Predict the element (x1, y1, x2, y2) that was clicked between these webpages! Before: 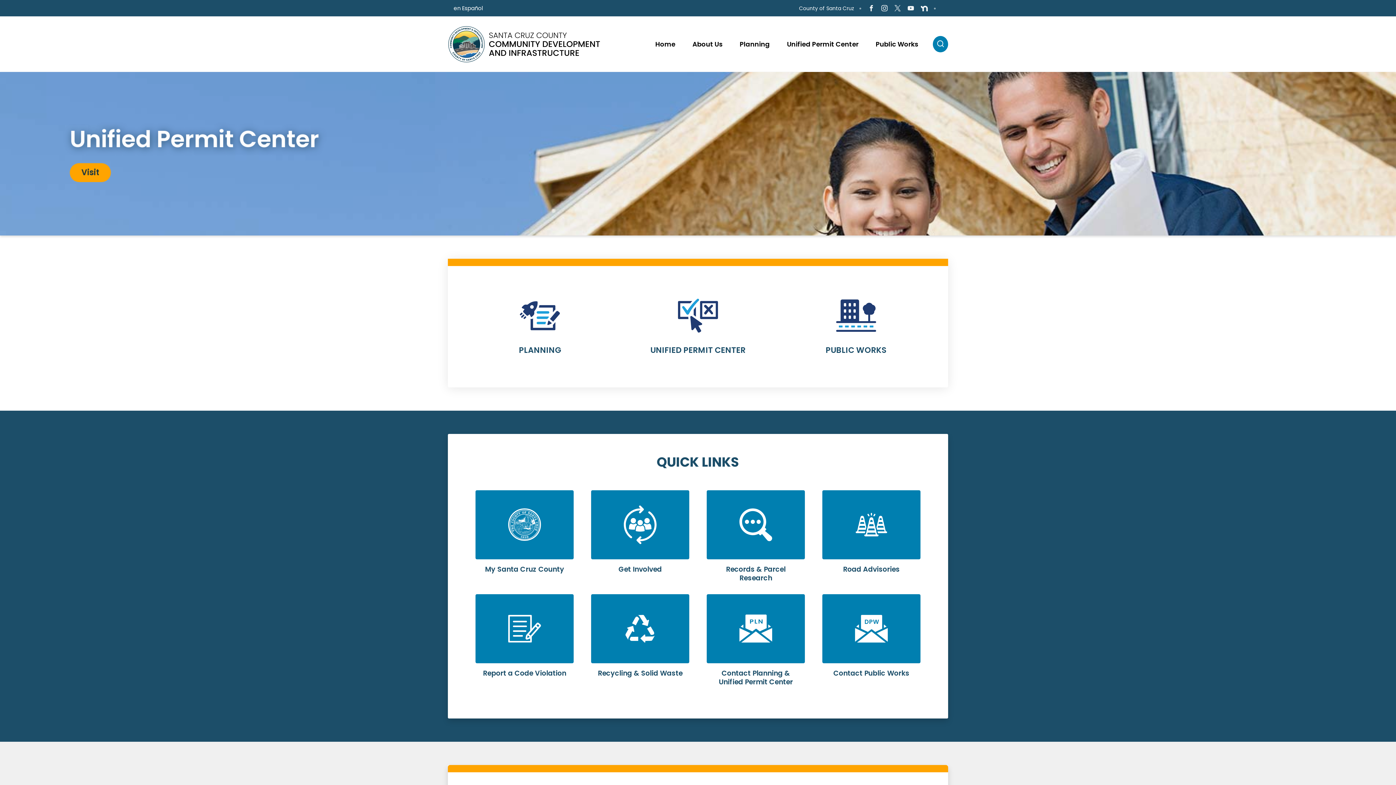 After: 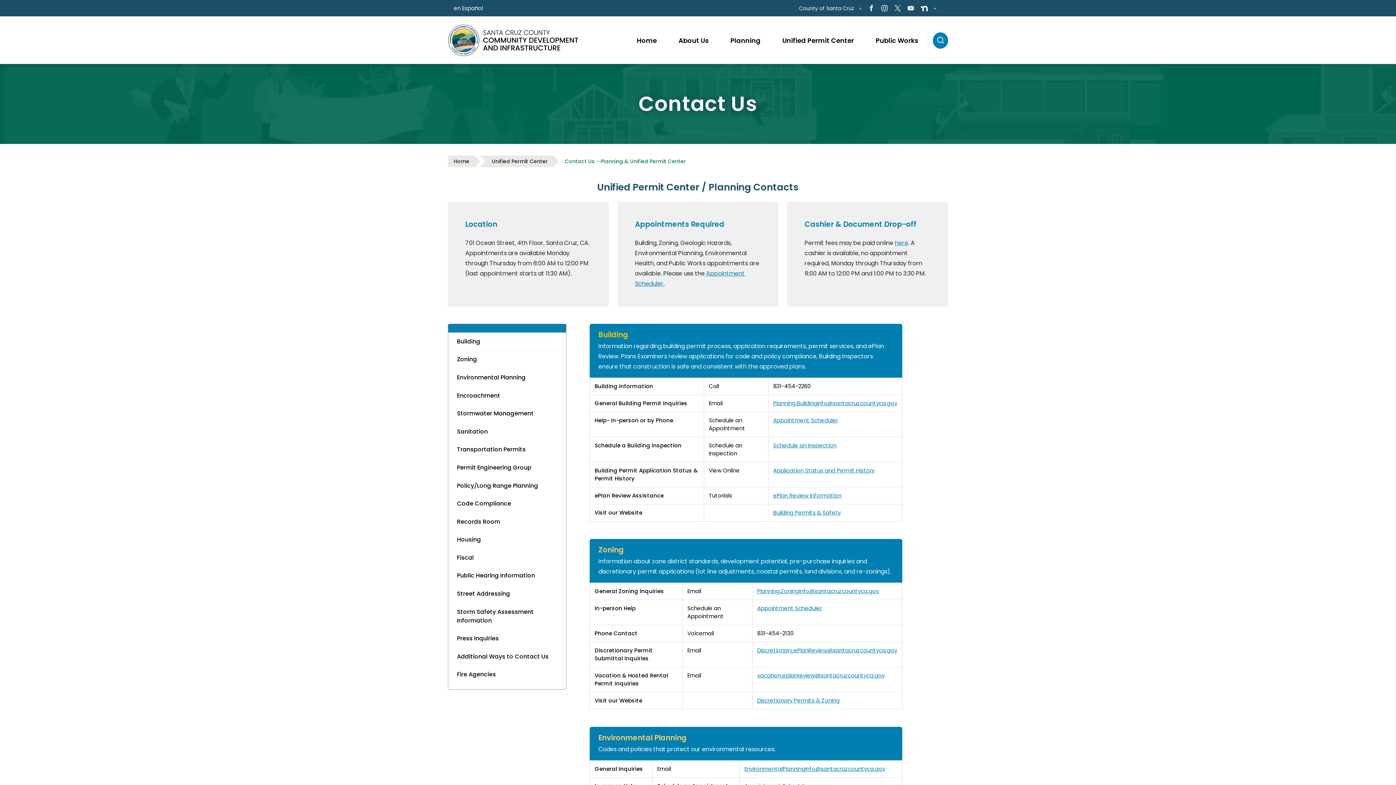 Action: bbox: (706, 594, 805, 698) label: Learn More